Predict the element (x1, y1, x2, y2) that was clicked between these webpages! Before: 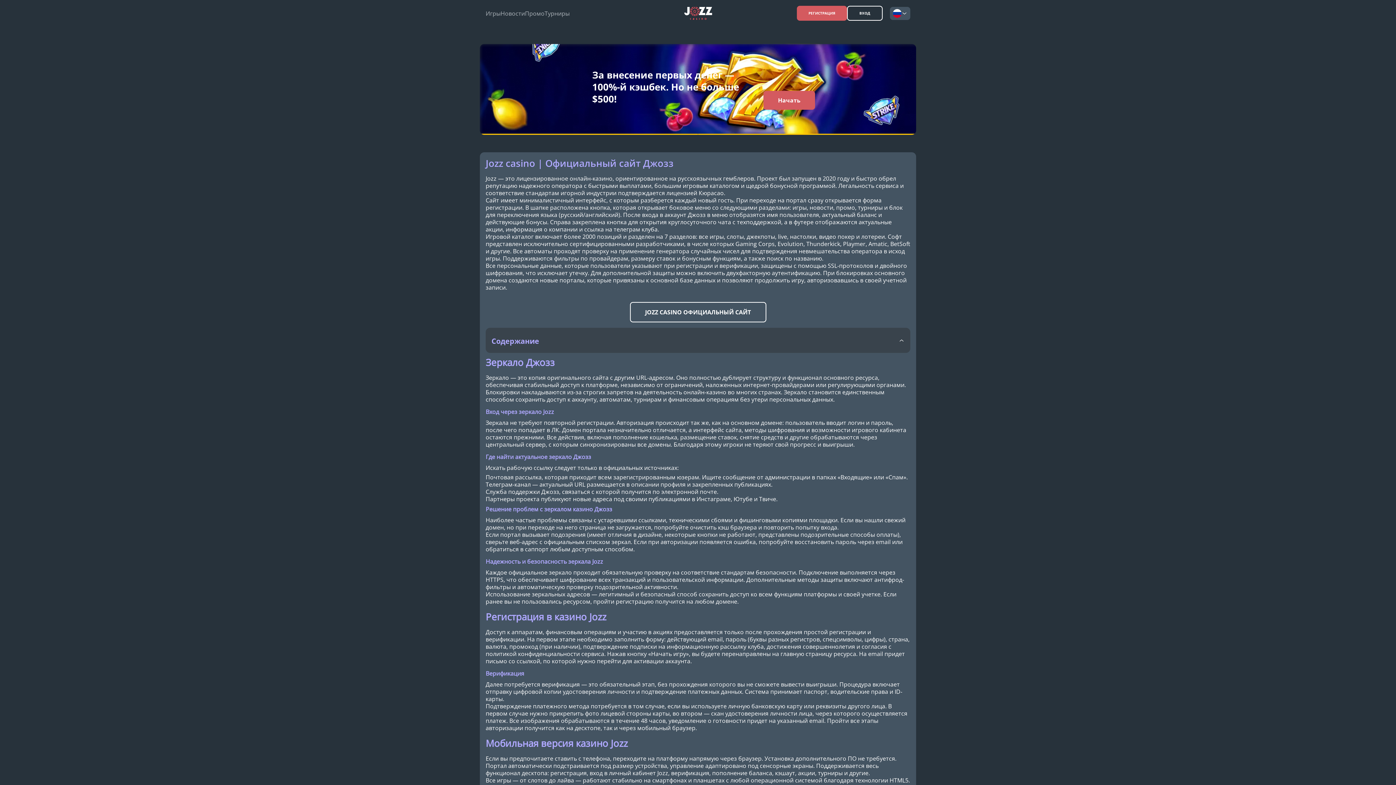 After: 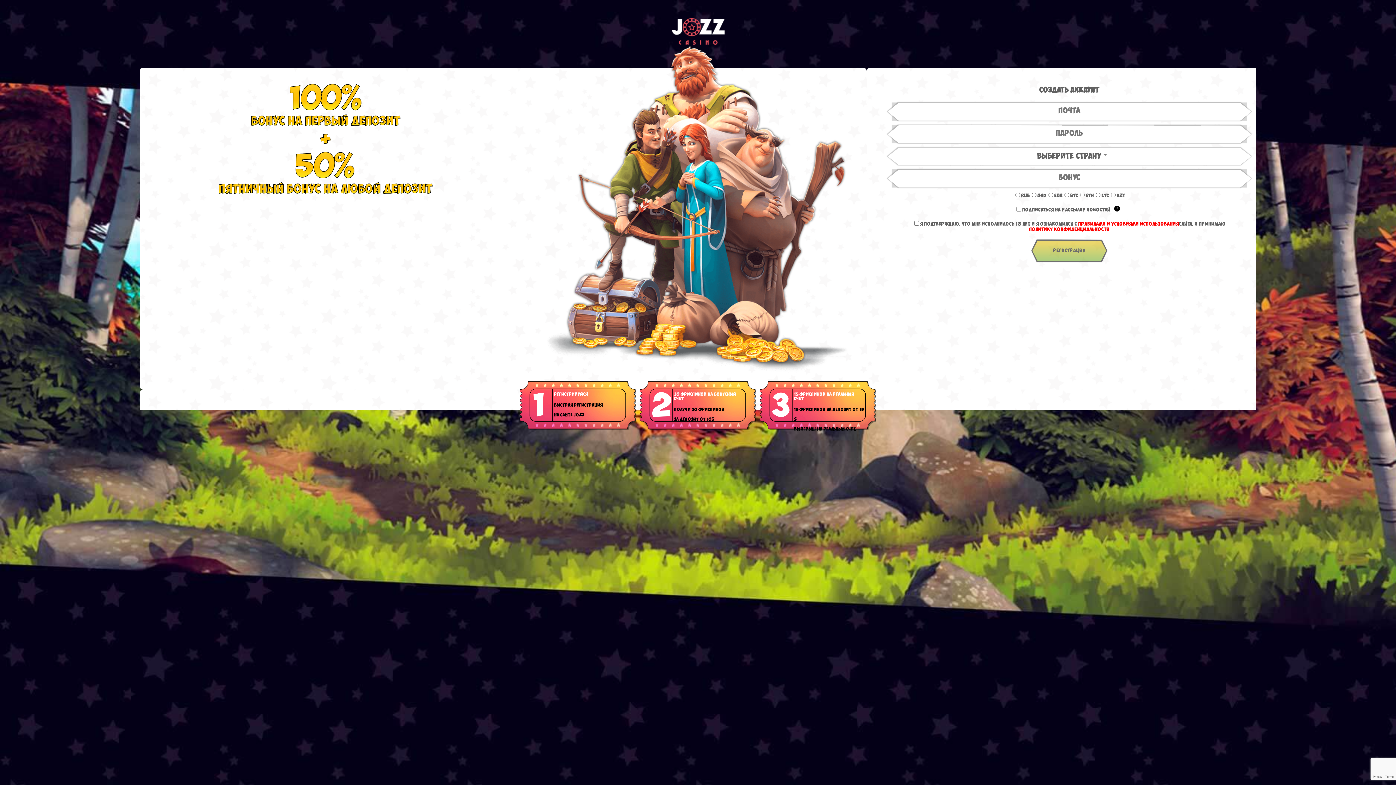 Action: label: Промо bbox: (525, 9, 544, 16)